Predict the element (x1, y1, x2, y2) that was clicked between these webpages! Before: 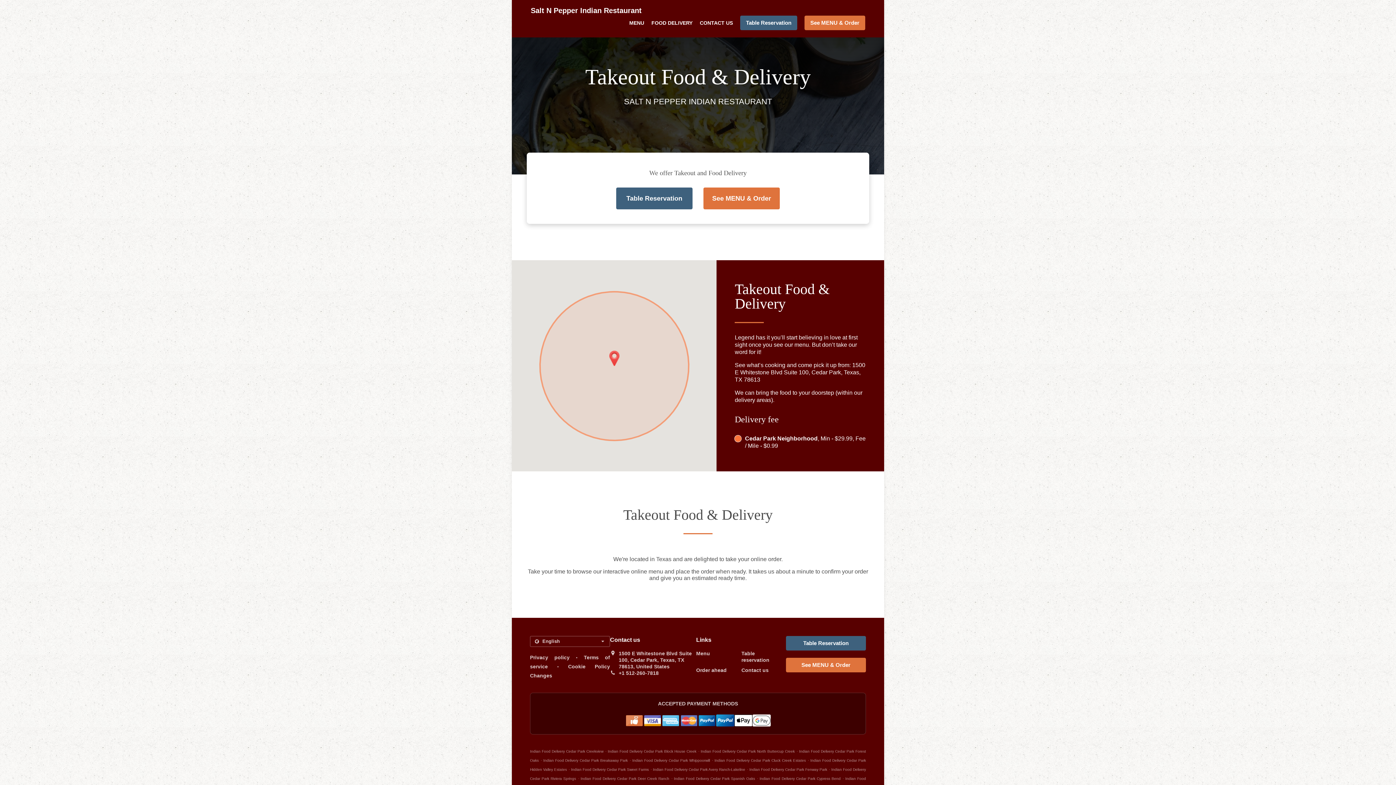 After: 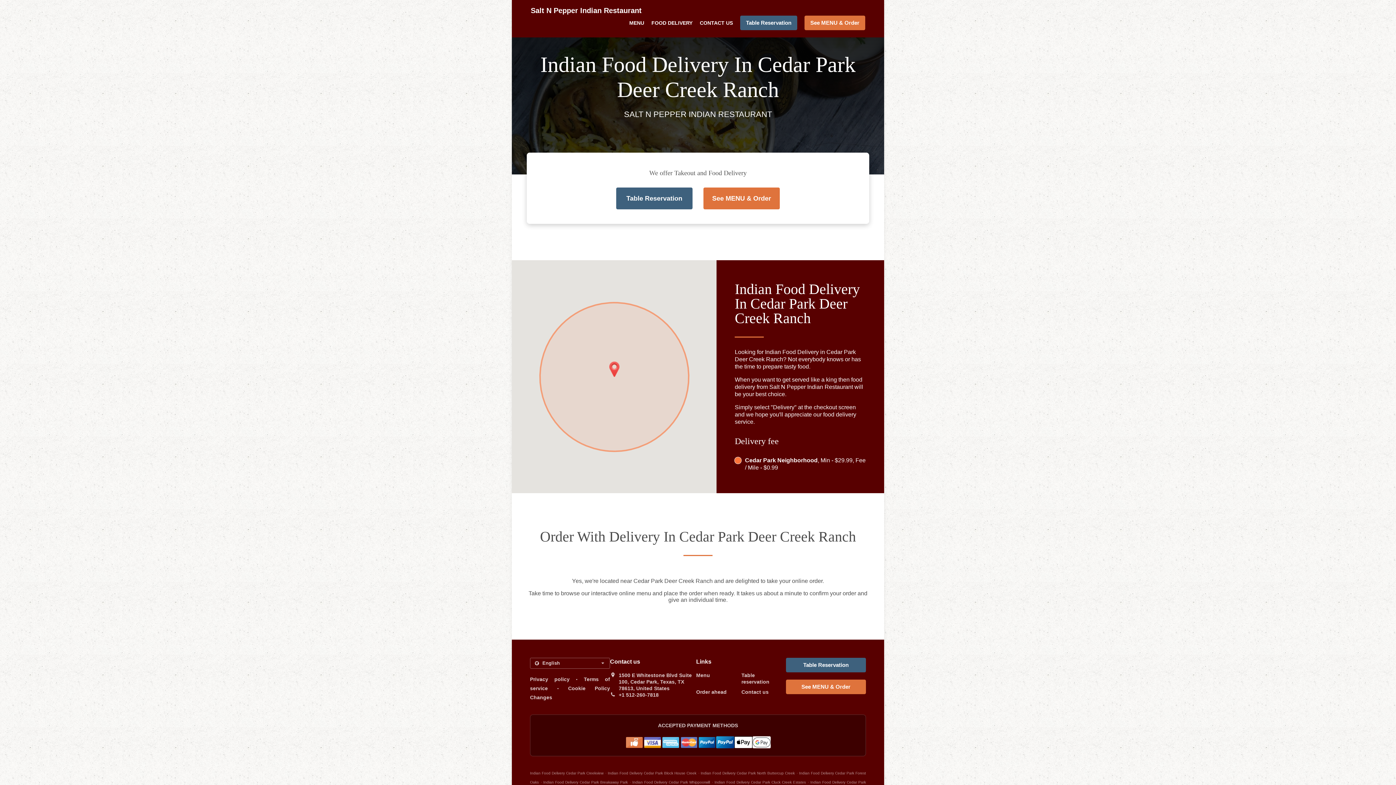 Action: bbox: (580, 777, 669, 781) label: Indian Food Delivery Cedar Park Deer Creek Ranch